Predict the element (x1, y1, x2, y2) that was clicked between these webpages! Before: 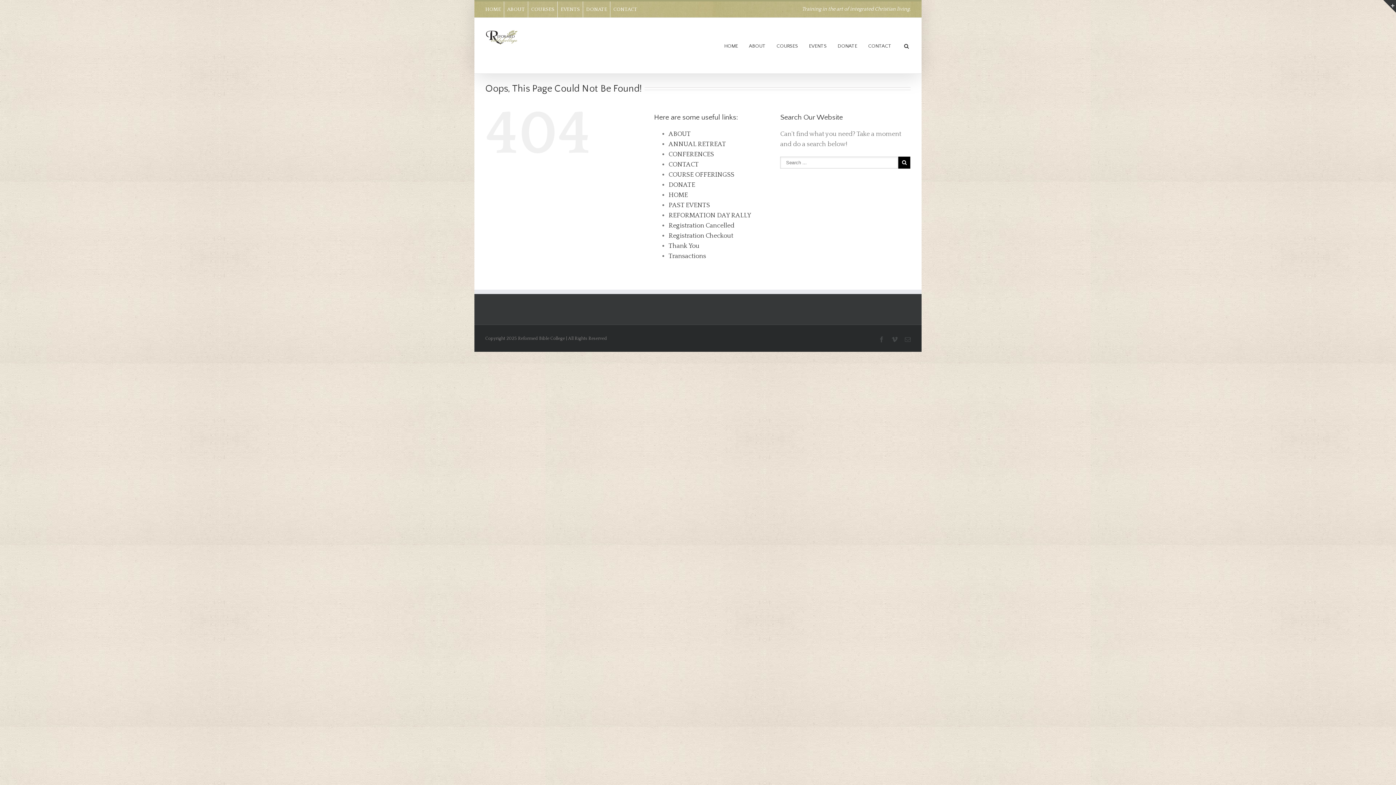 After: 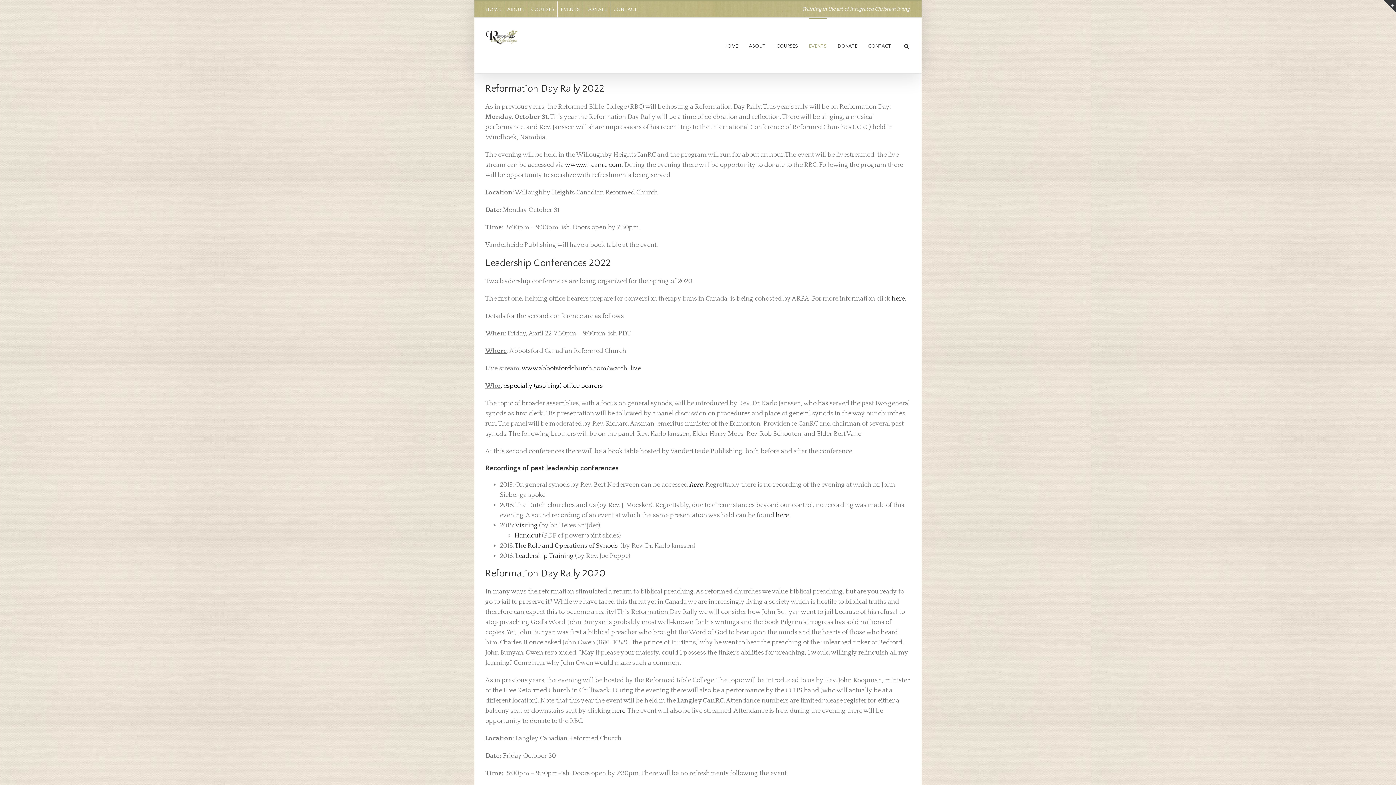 Action: label: EVENTS bbox: (809, 17, 826, 73)